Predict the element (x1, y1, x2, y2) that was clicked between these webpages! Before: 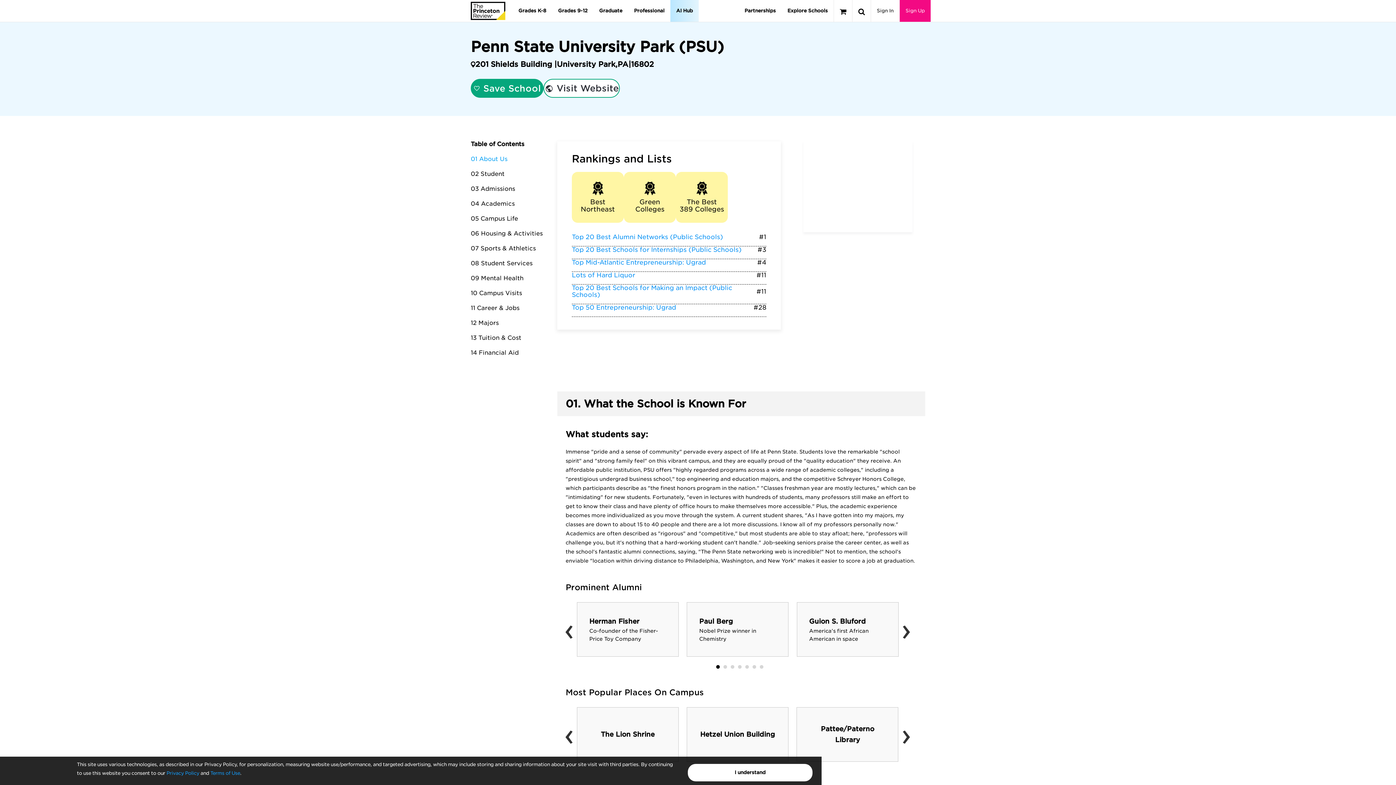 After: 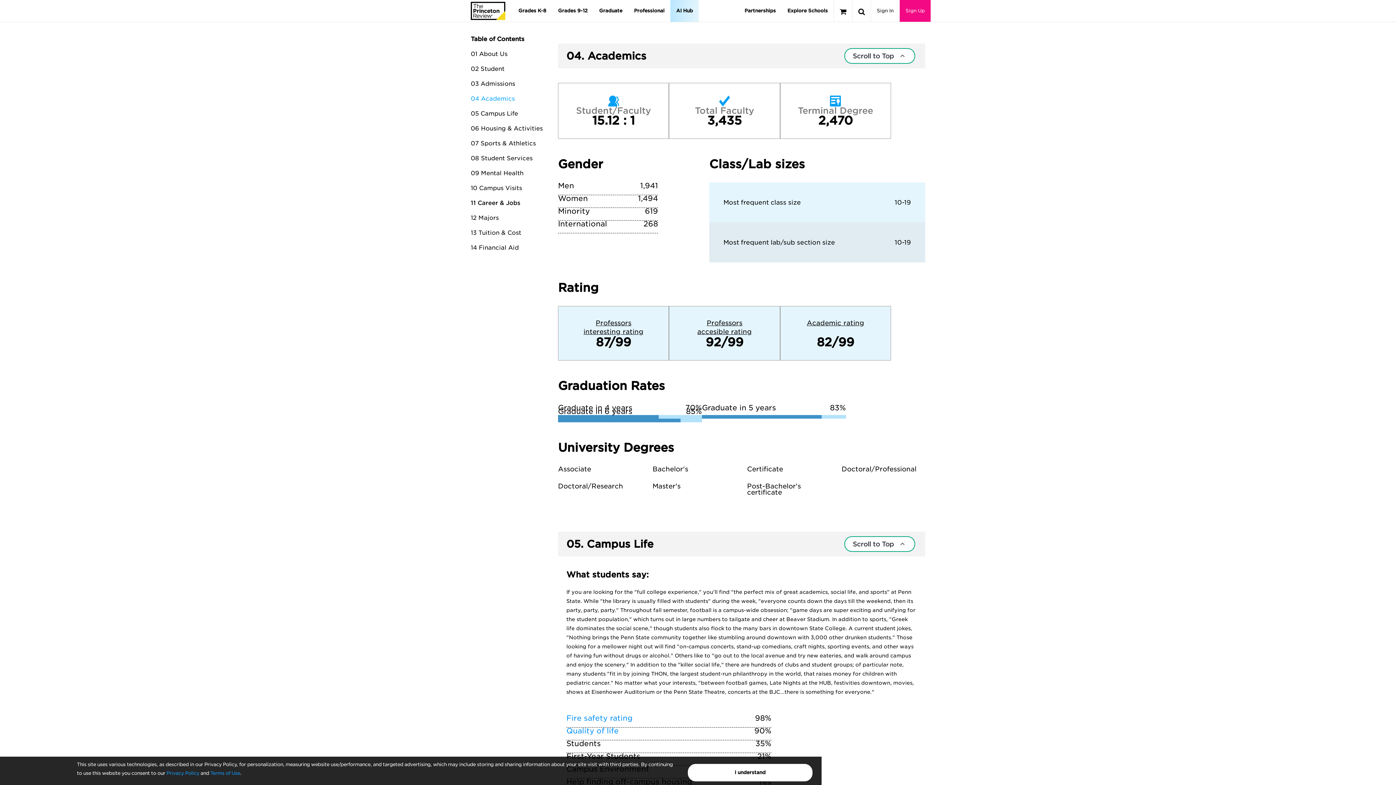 Action: bbox: (470, 200, 514, 207) label: 04 Academics